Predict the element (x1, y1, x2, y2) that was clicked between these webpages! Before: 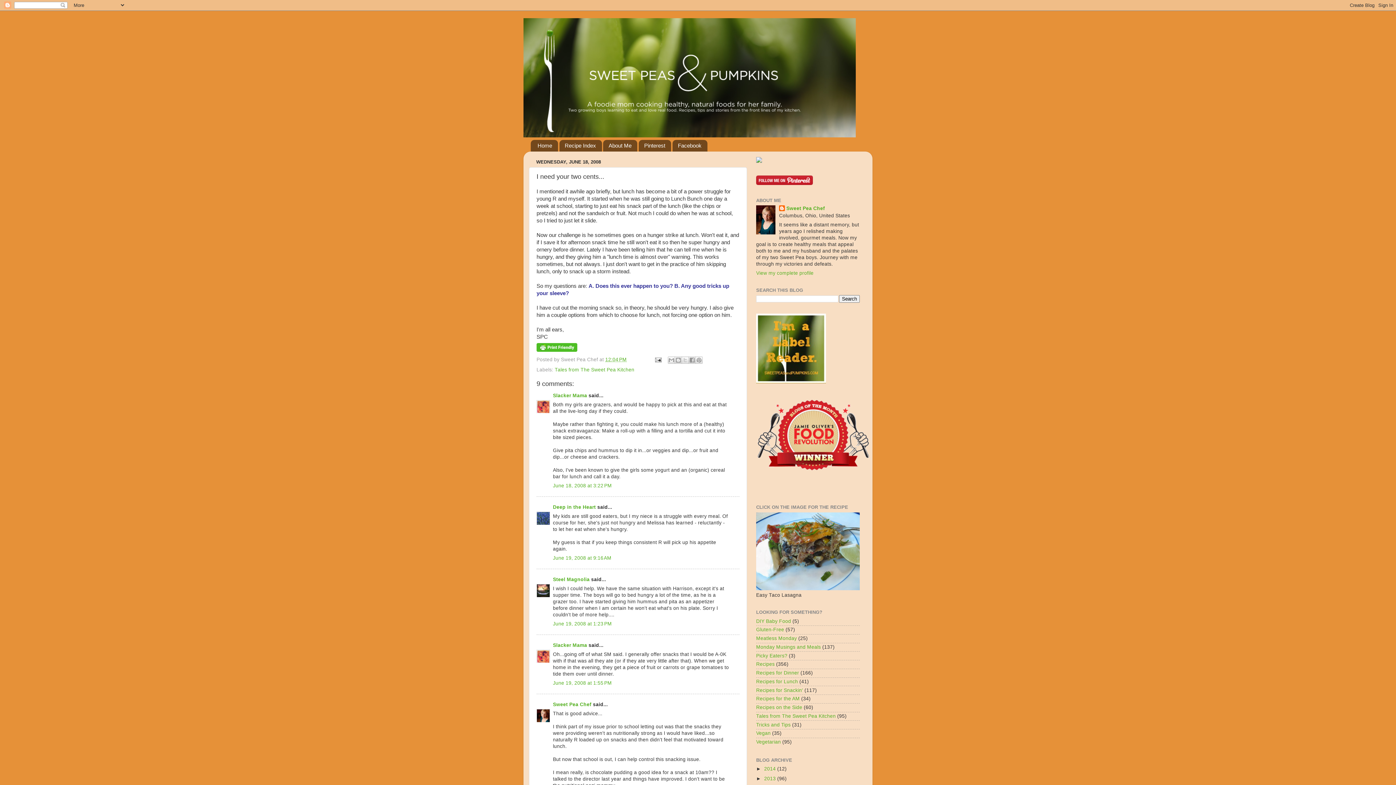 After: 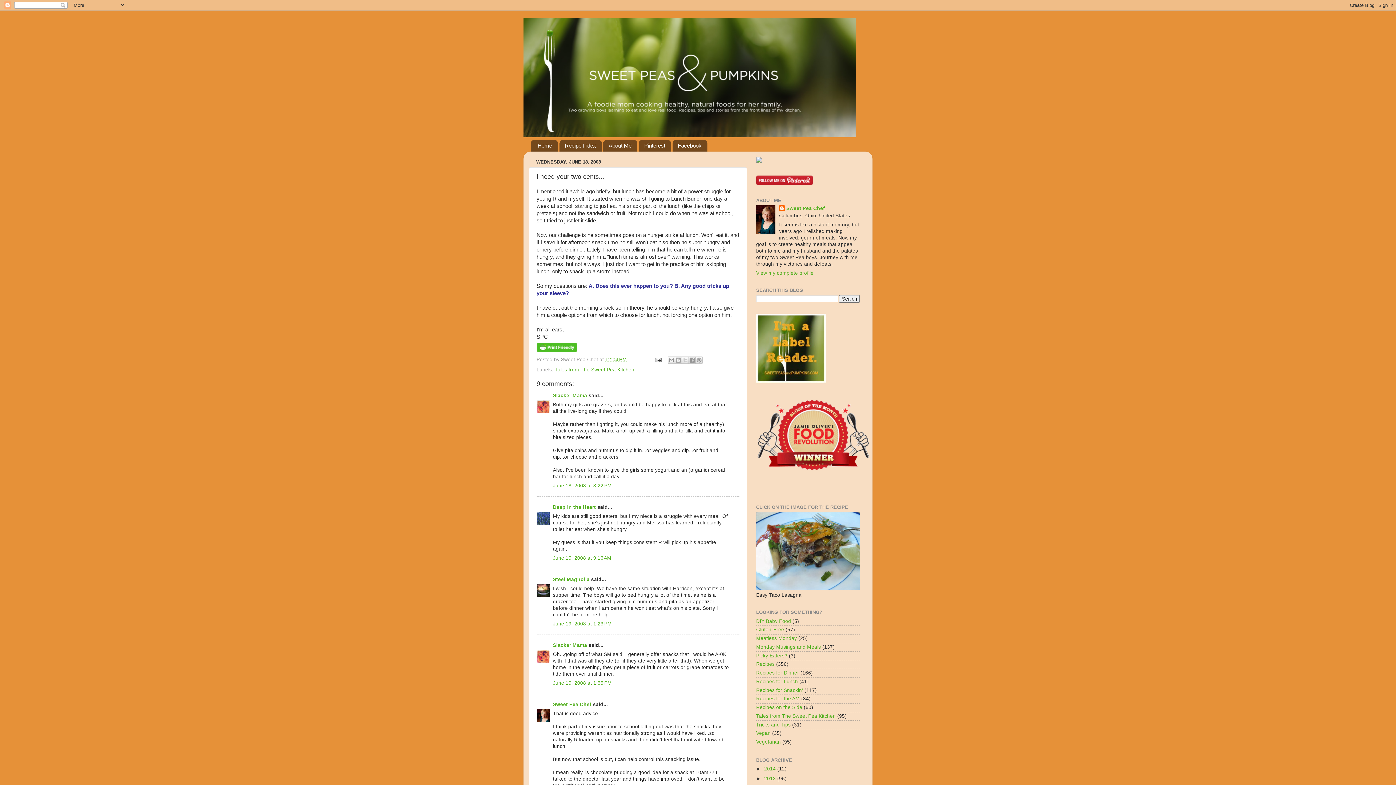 Action: label: 12:04 PM bbox: (605, 356, 626, 362)